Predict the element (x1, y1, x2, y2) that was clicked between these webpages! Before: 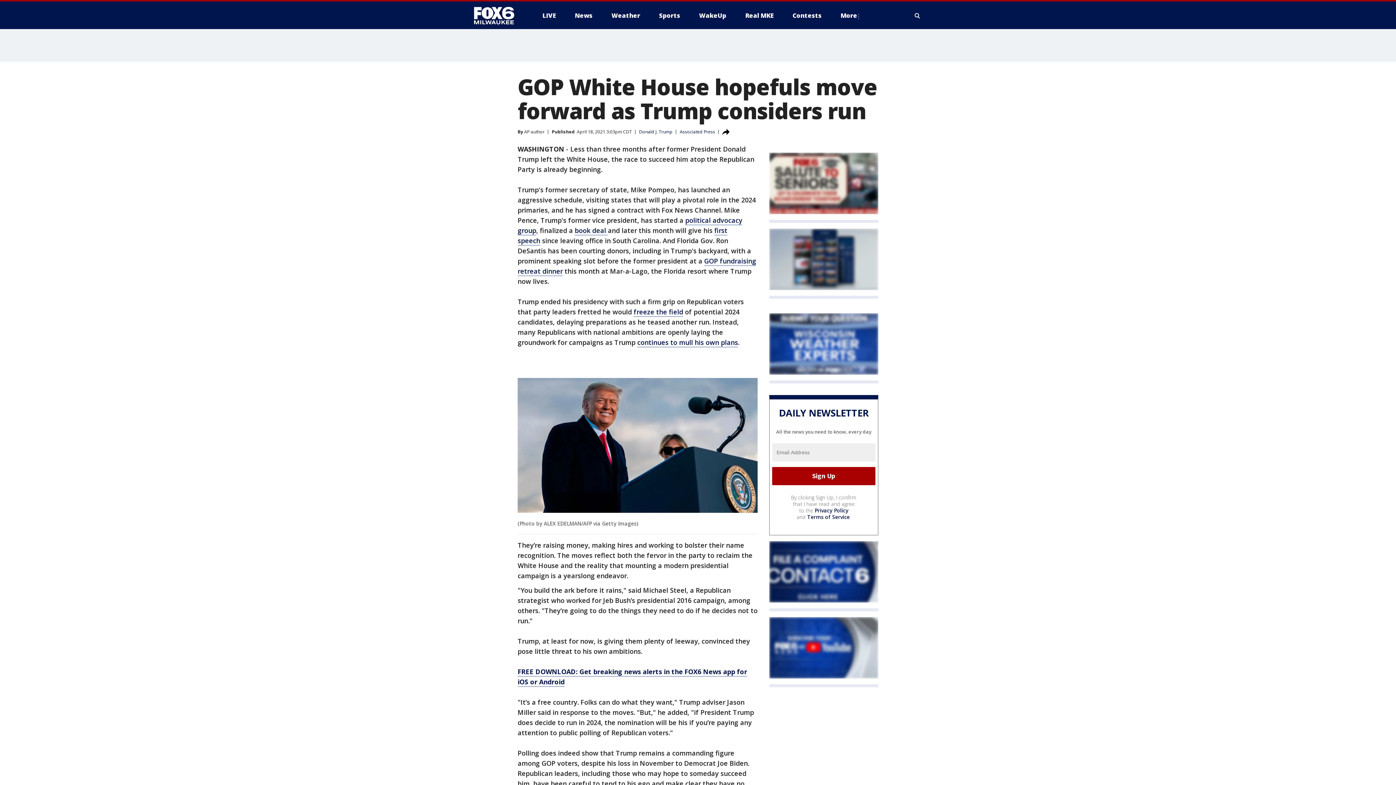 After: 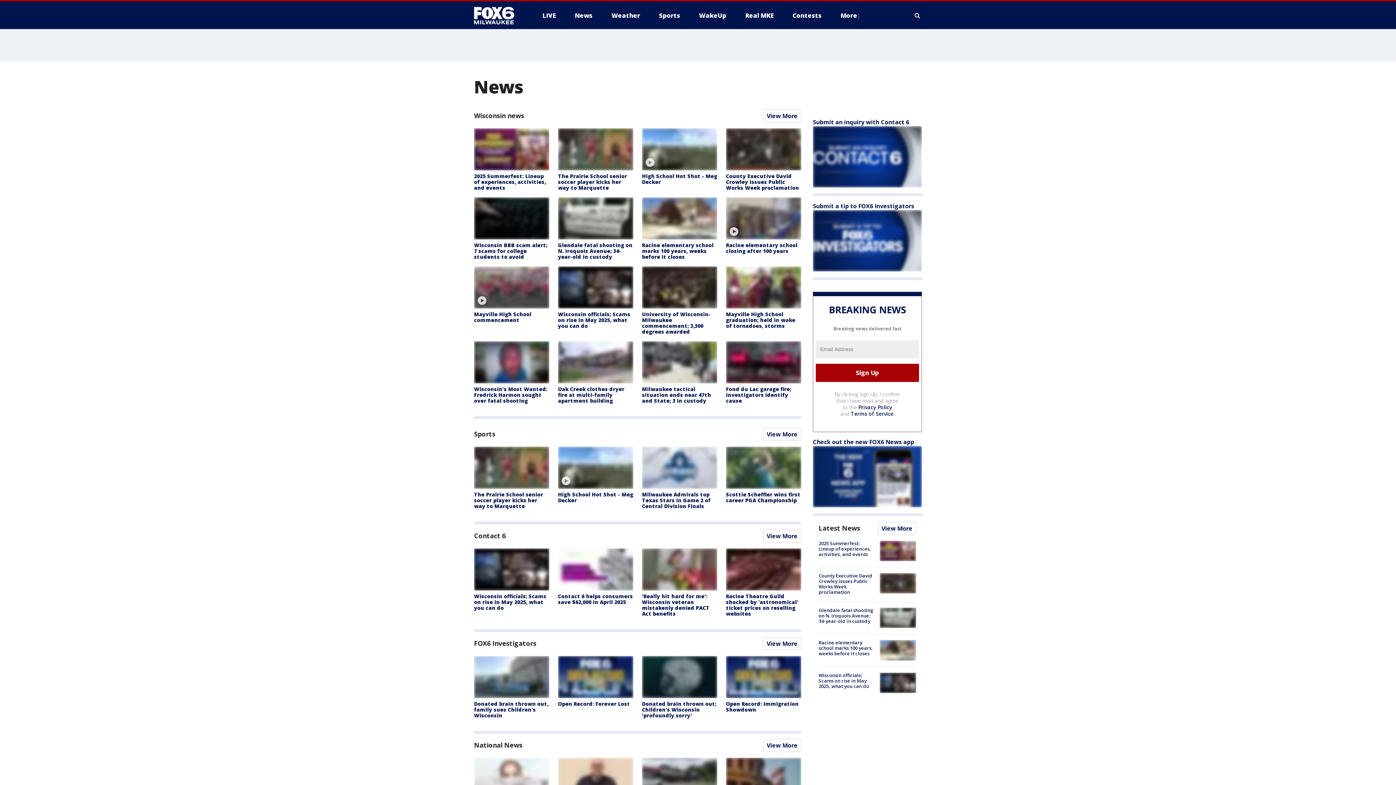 Action: label: News bbox: (569, 9, 598, 21)